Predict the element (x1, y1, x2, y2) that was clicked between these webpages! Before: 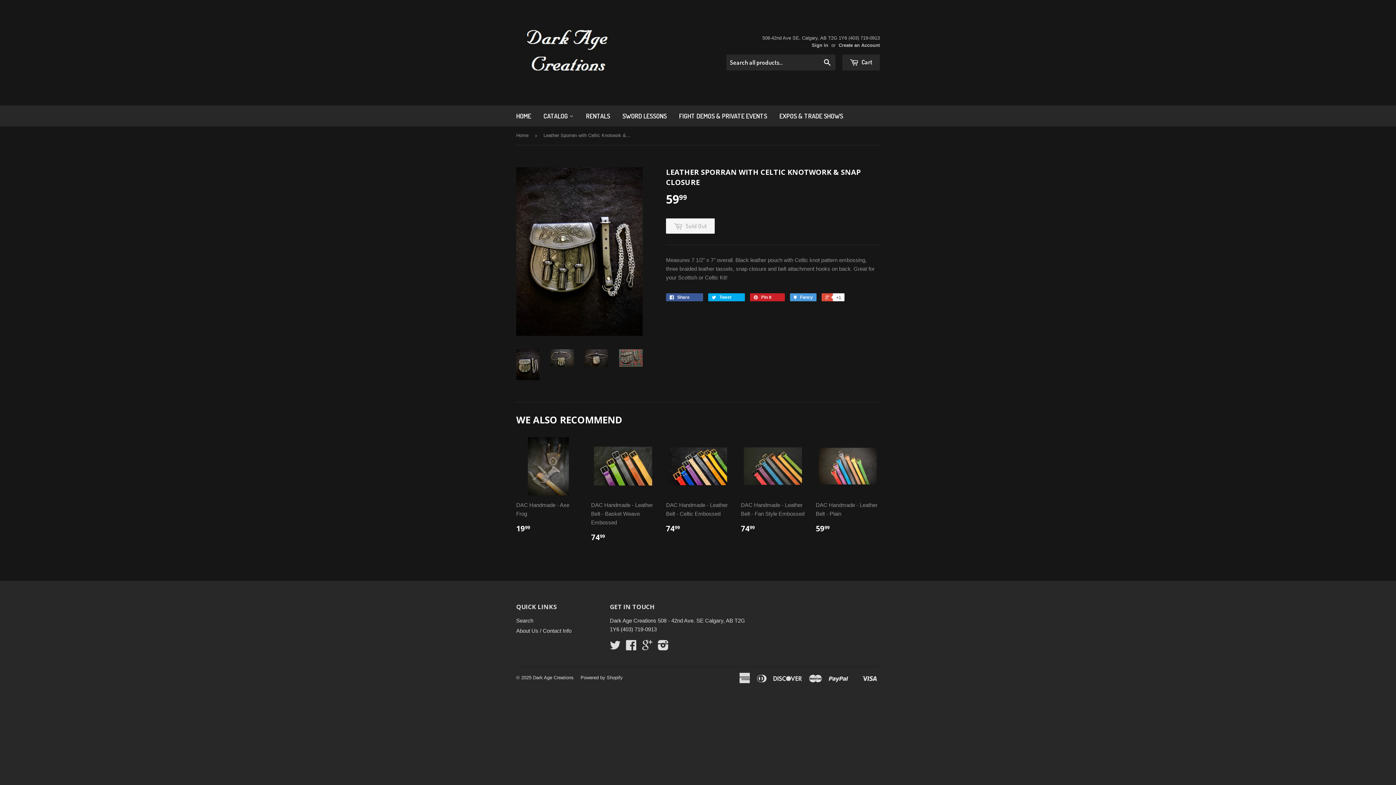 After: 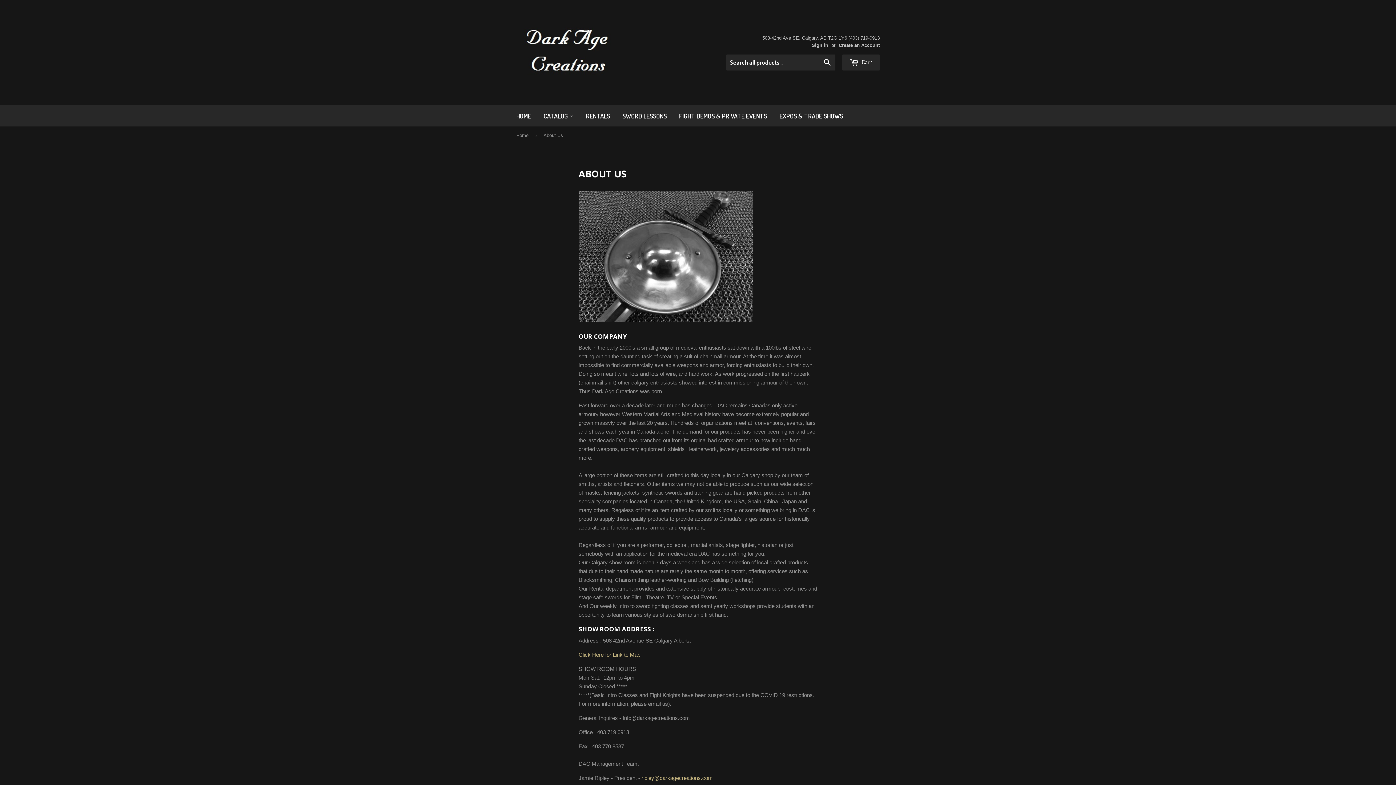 Action: label: About Us / Contact Info bbox: (516, 628, 571, 634)